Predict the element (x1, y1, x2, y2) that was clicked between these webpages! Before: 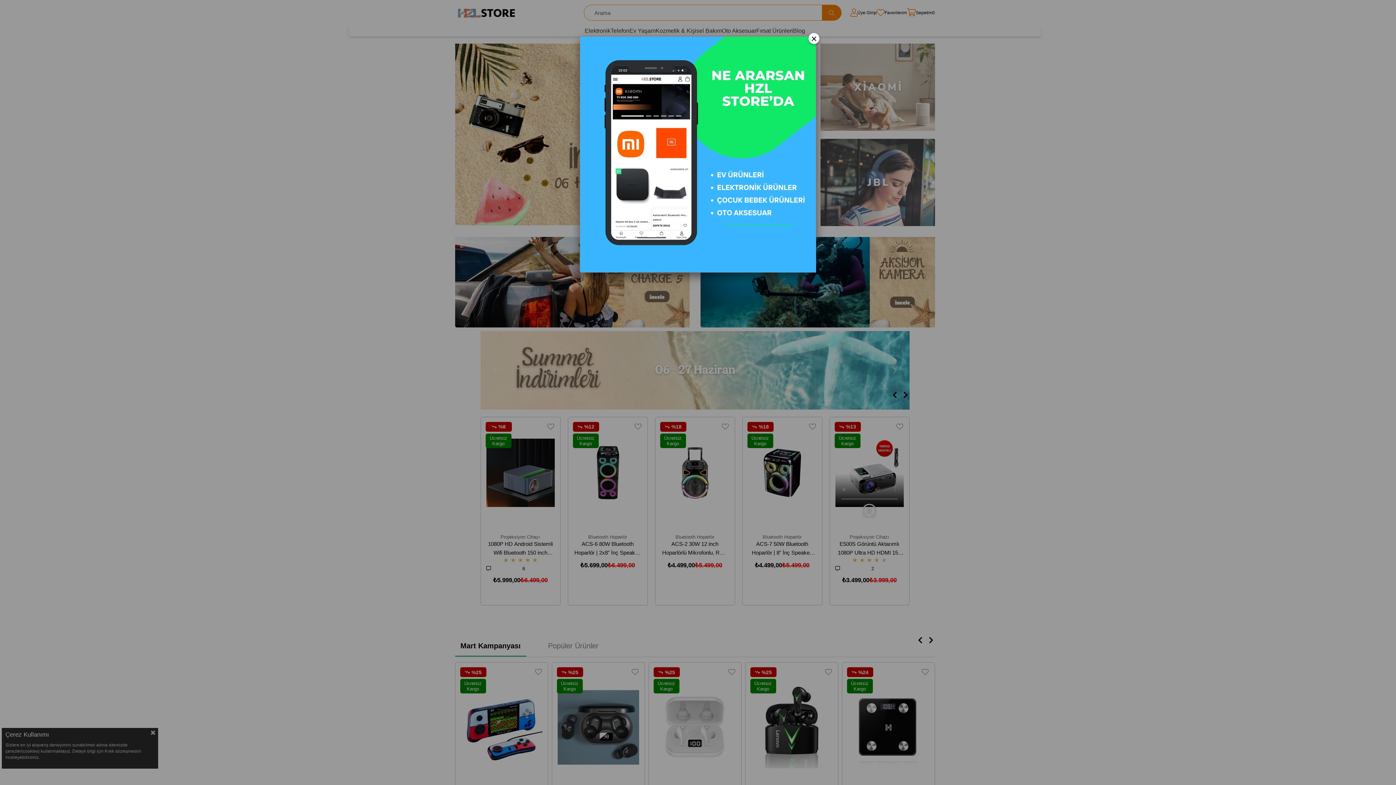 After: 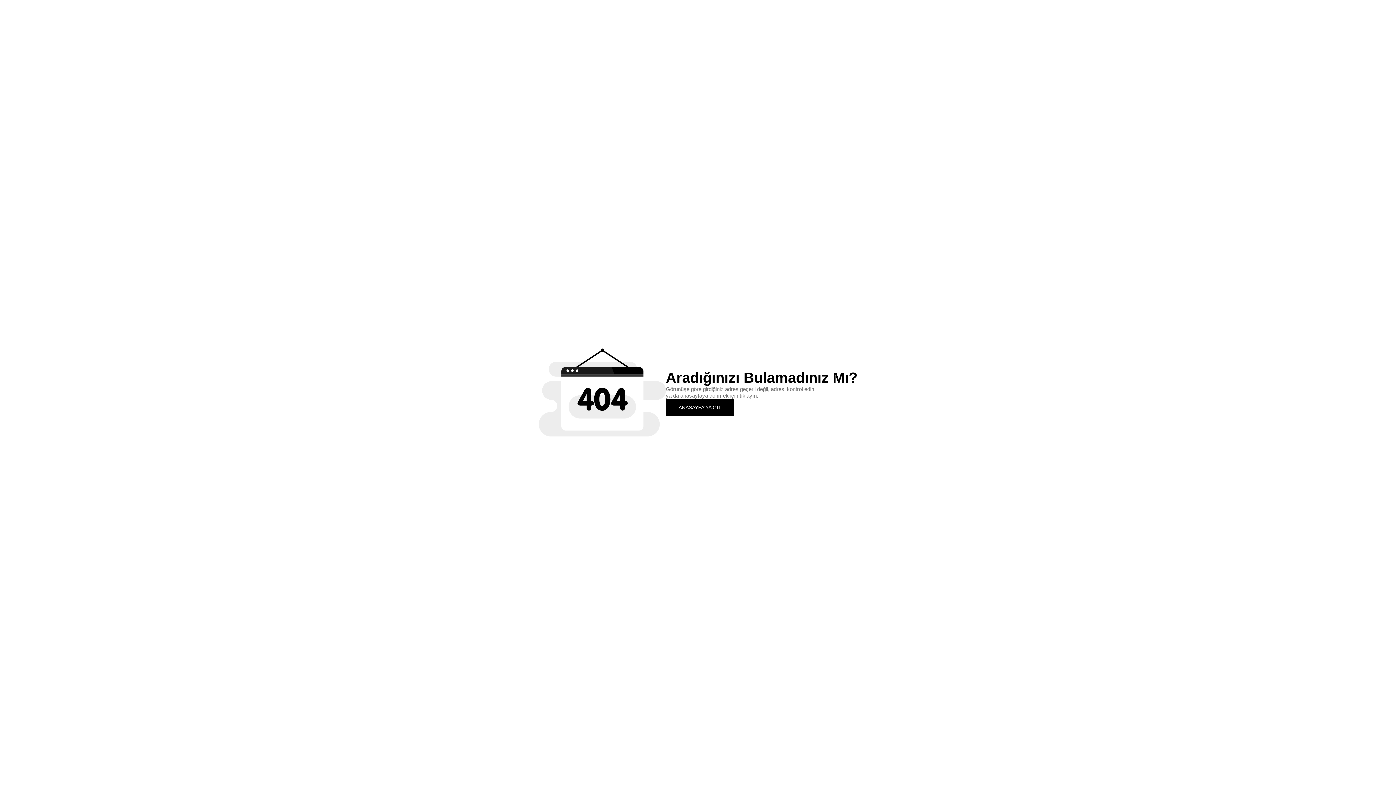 Action: bbox: (580, 36, 816, 272)